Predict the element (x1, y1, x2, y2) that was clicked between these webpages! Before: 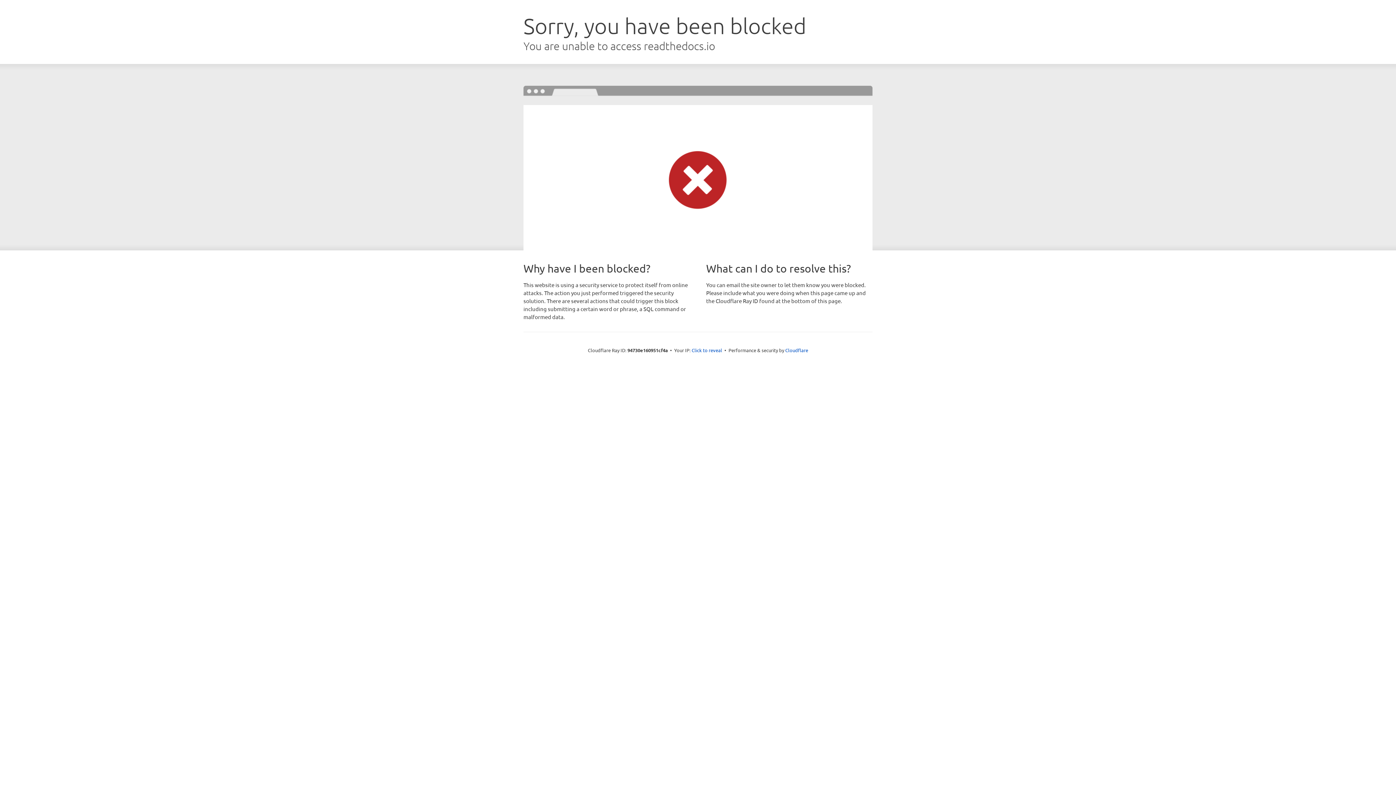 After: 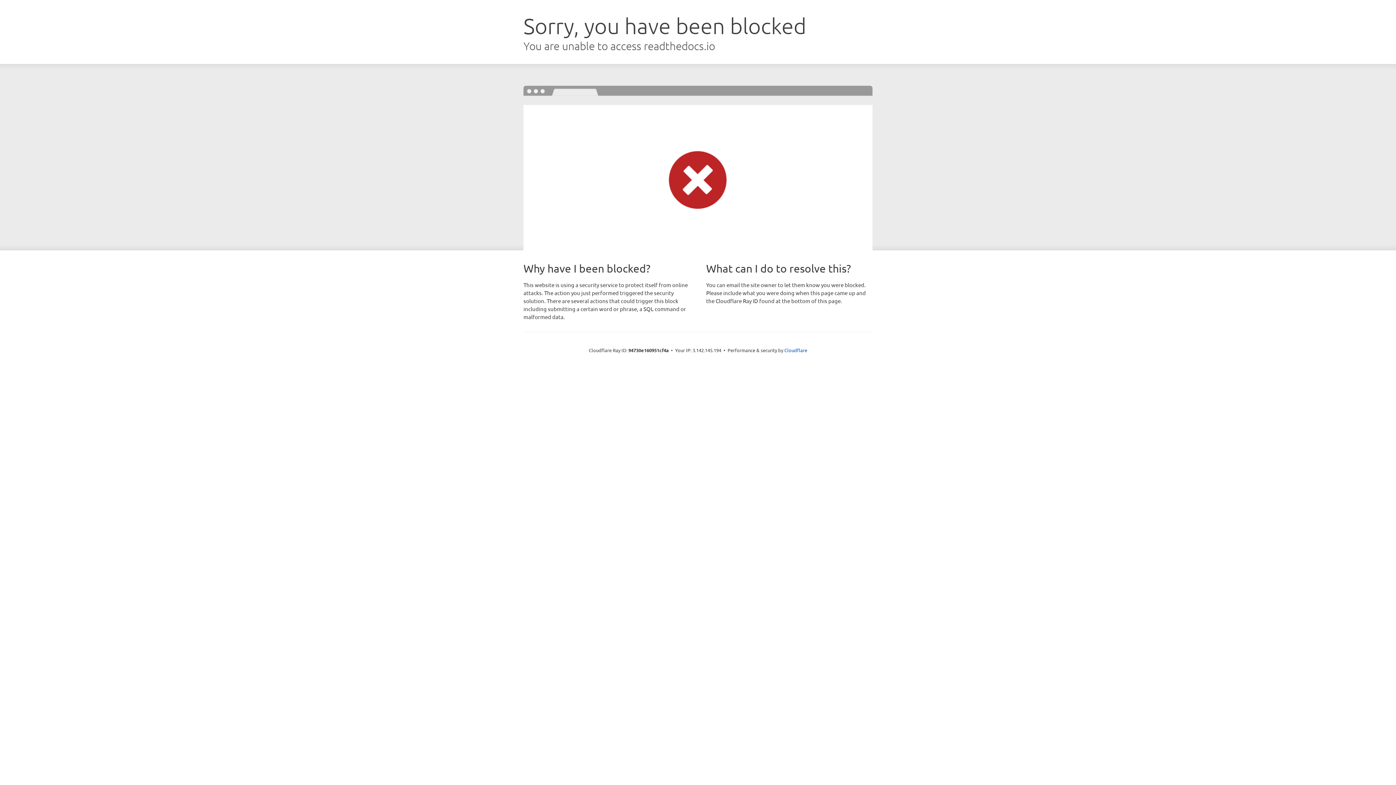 Action: bbox: (691, 346, 722, 353) label: Click to reveal